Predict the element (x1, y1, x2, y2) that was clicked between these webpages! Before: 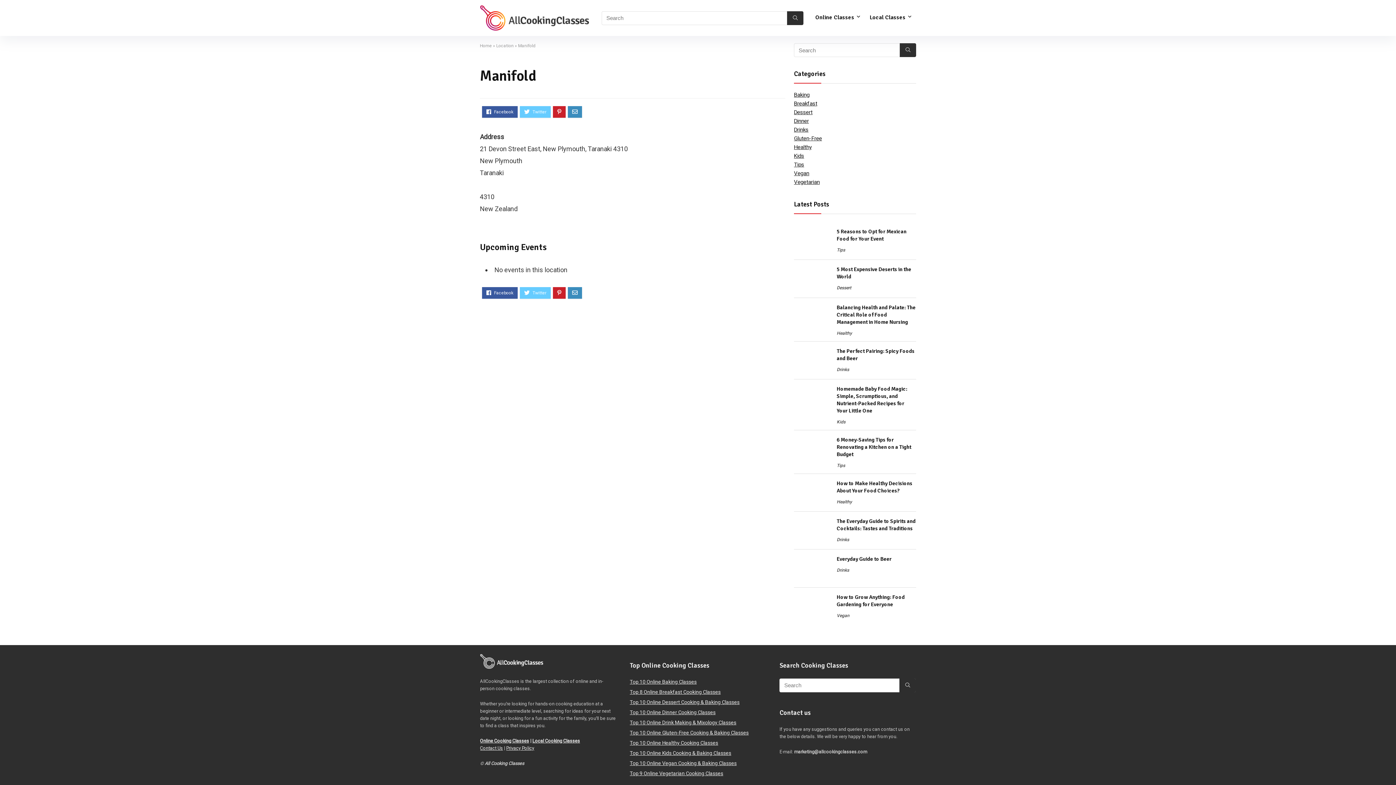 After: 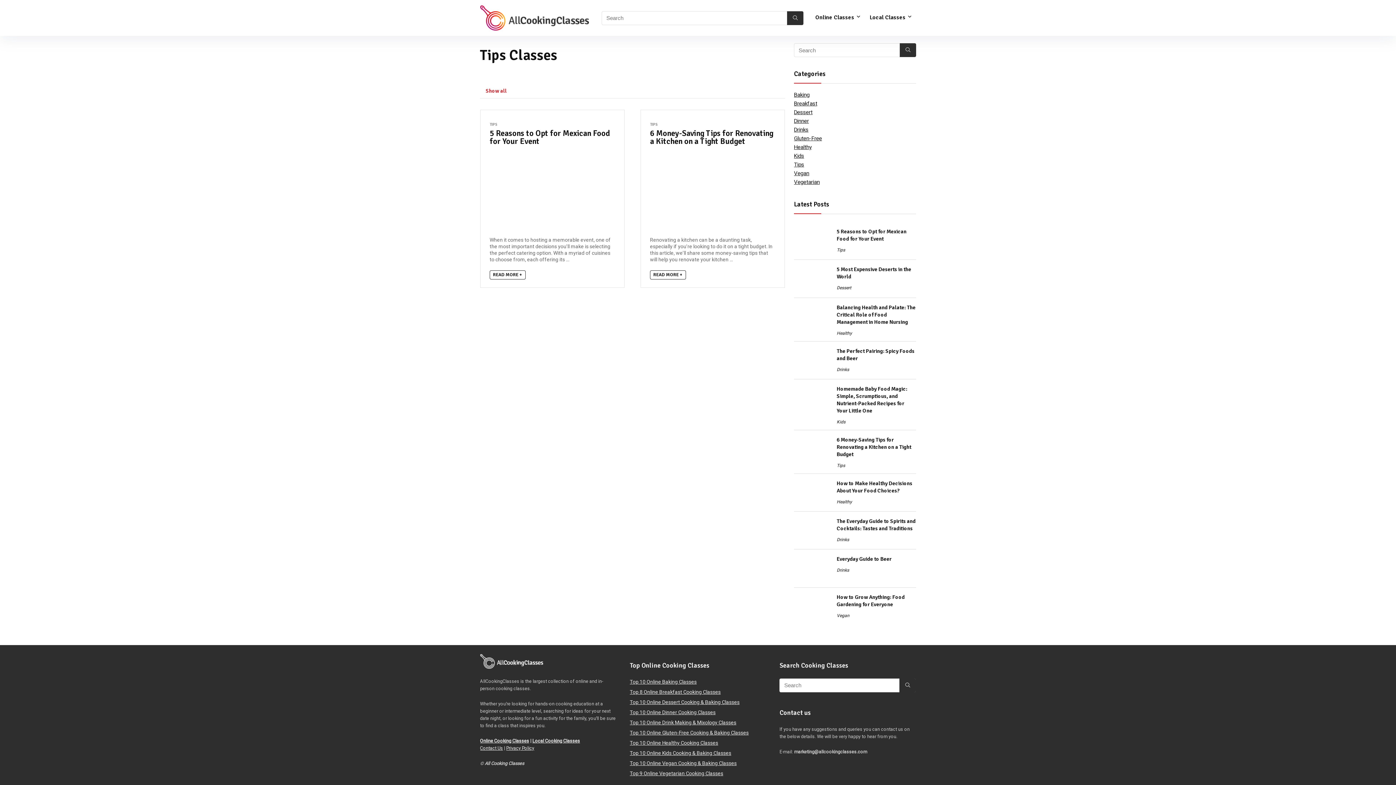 Action: label: Tips bbox: (836, 463, 845, 468)